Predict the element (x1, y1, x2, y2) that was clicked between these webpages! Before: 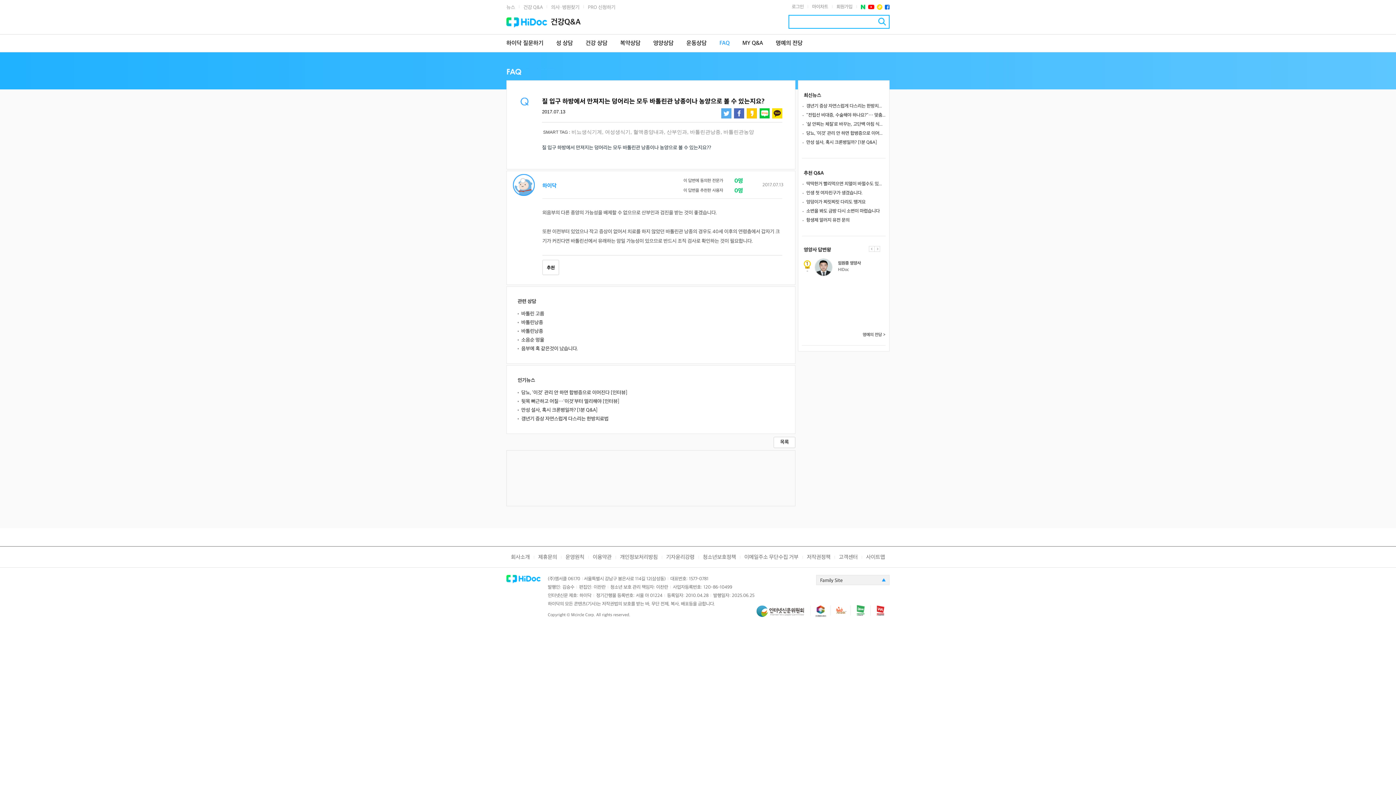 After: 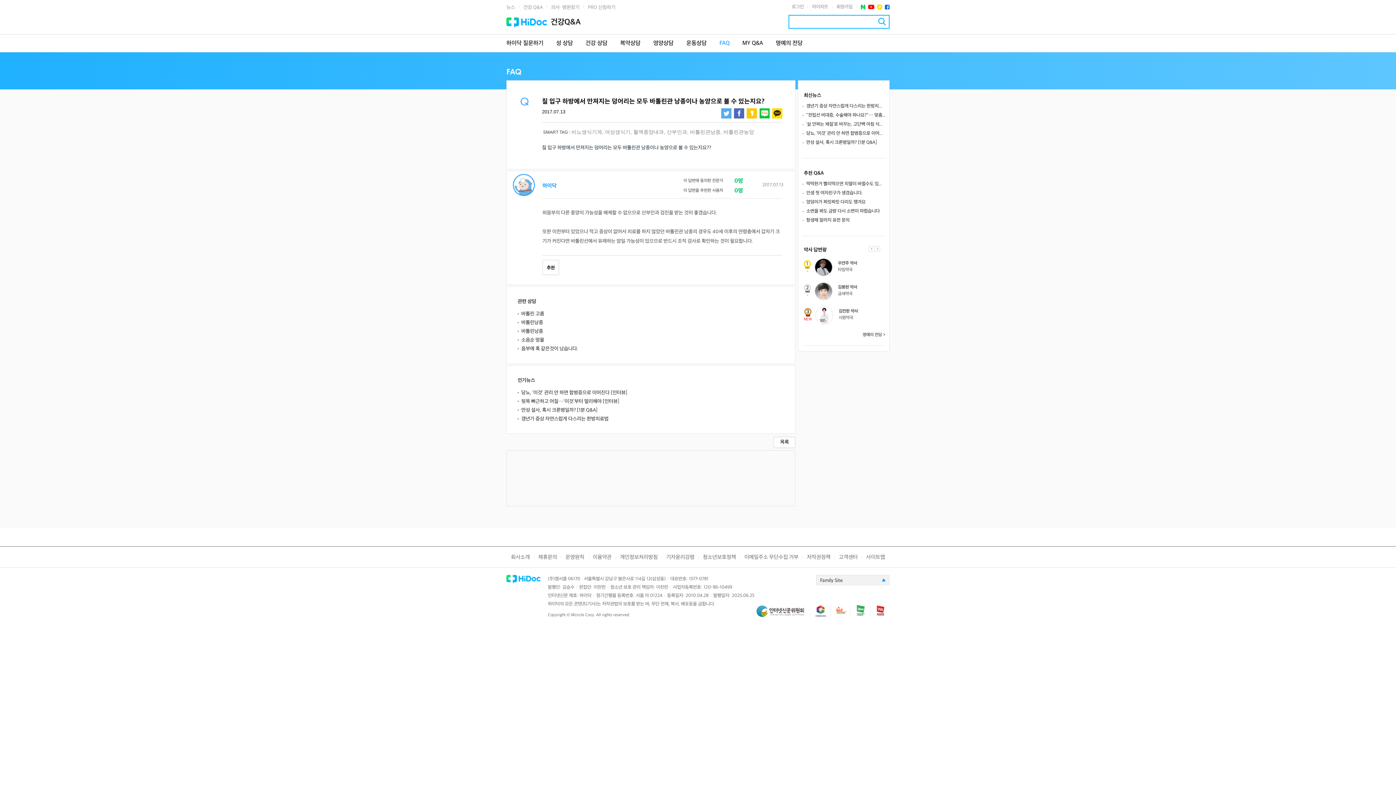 Action: label: 페이스북 bbox: (885, 4, 889, 9)